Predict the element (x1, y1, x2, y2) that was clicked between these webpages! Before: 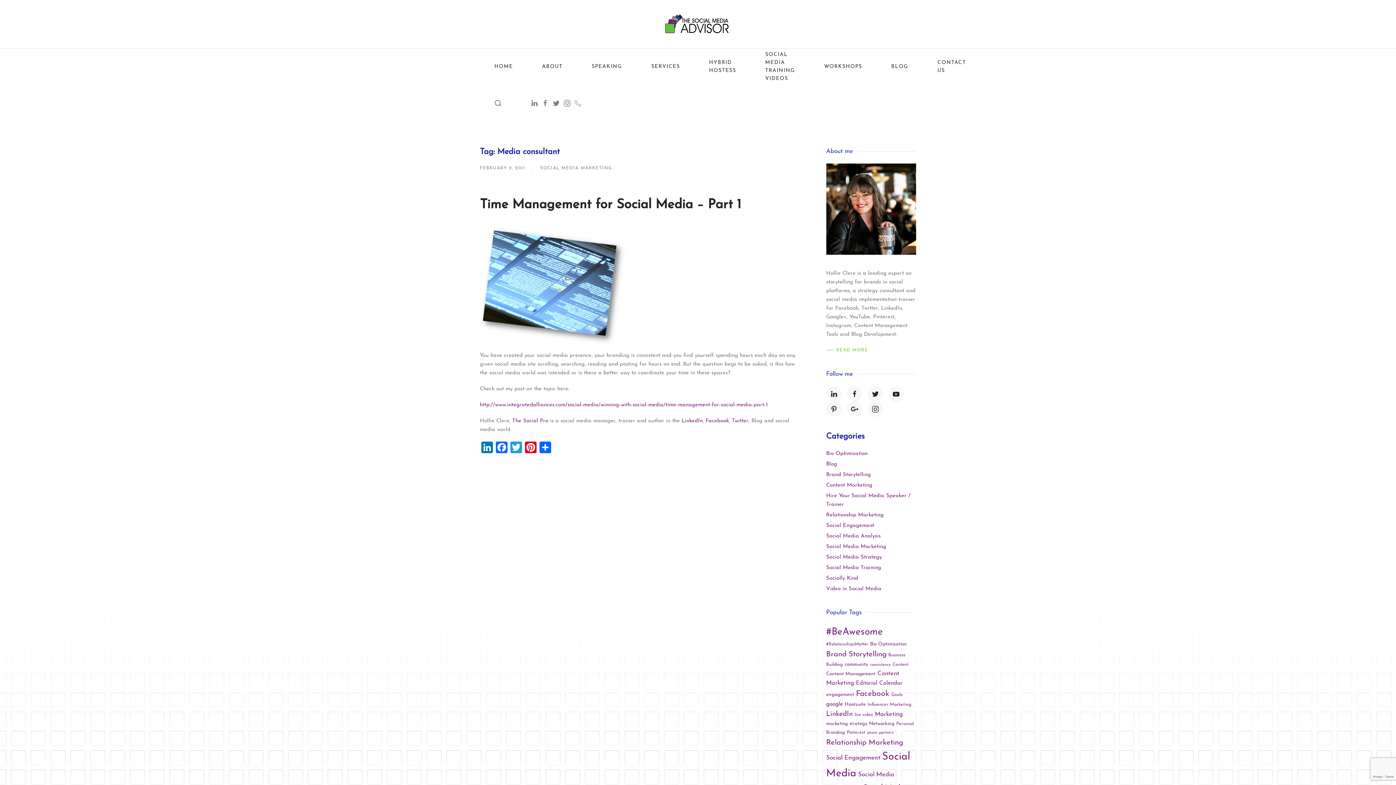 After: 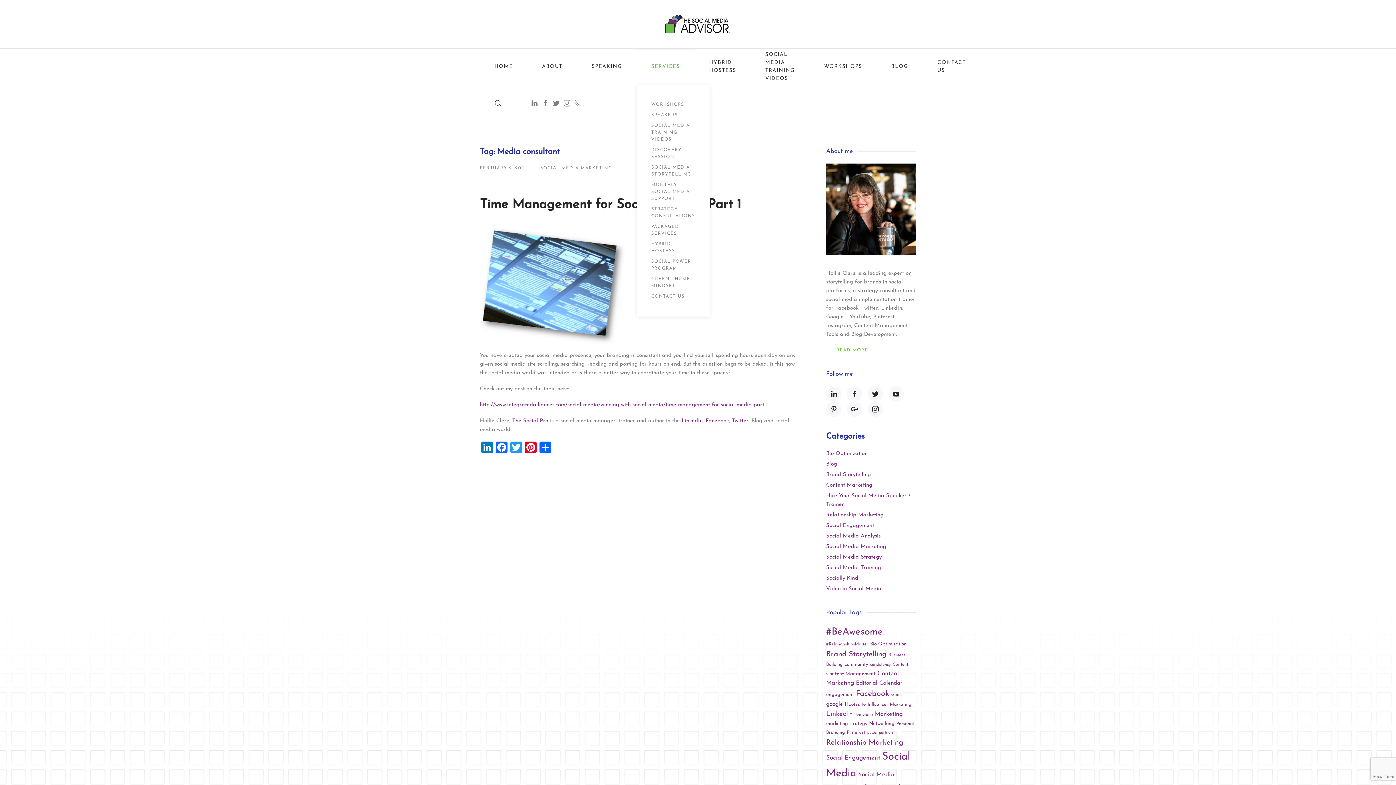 Action: label: SERVICES bbox: (636, 48, 694, 84)